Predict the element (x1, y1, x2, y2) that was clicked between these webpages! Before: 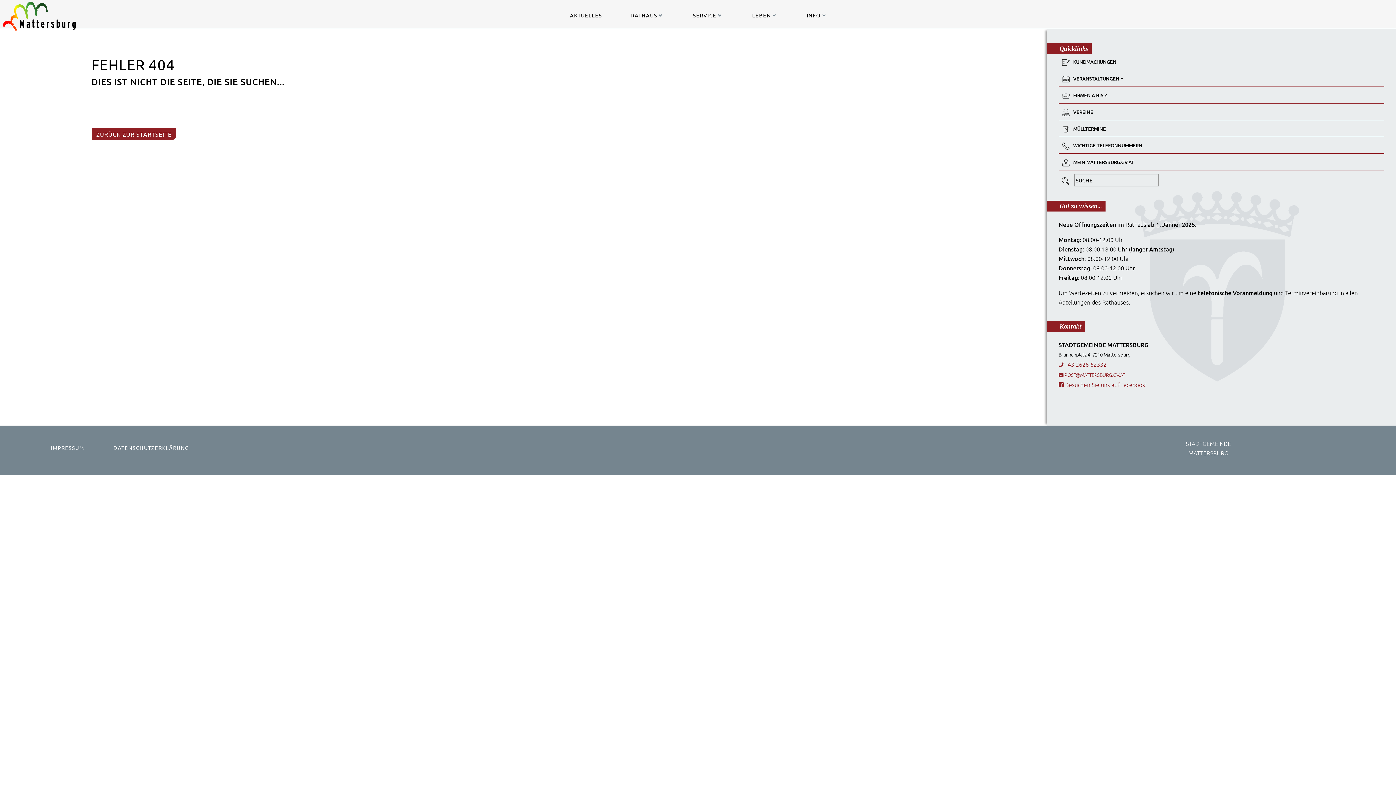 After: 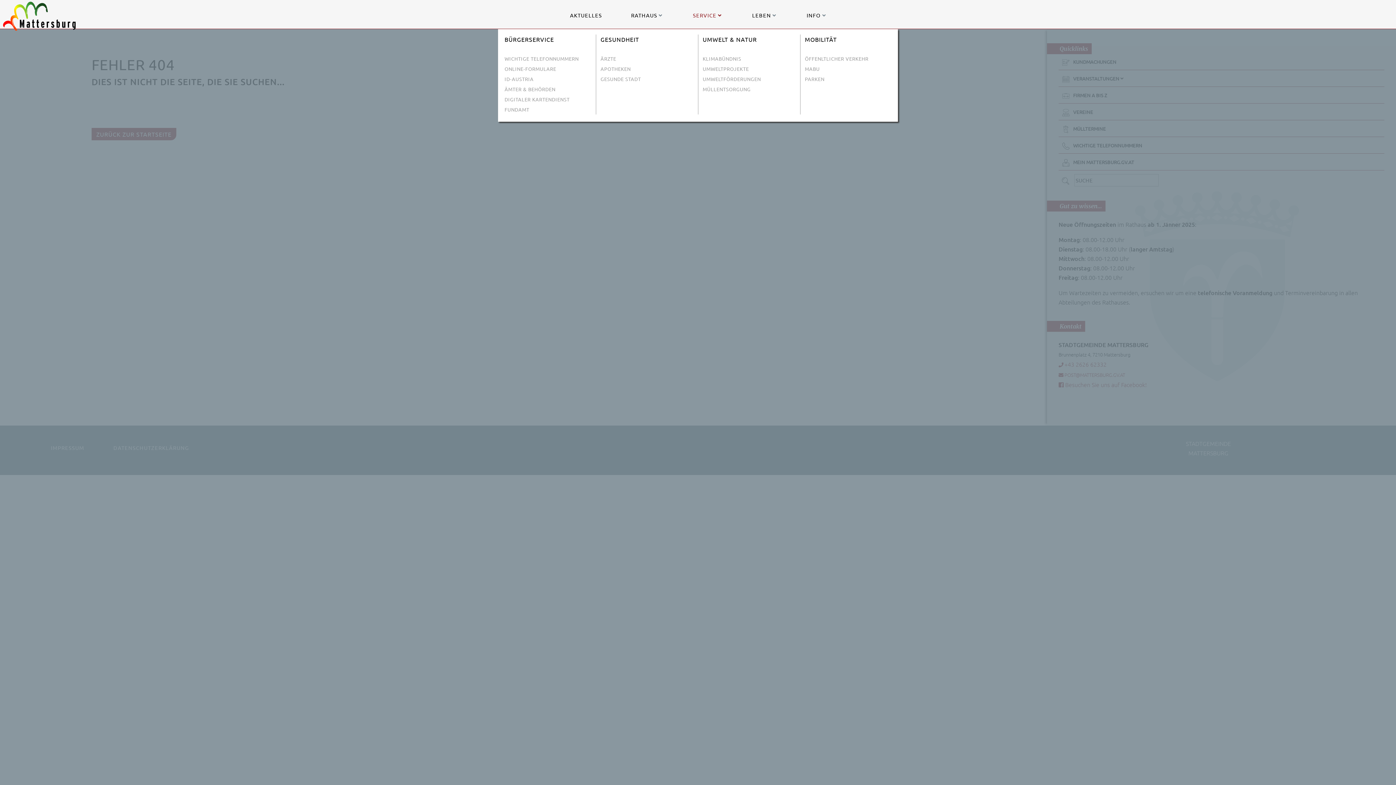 Action: bbox: (693, 11, 723, 18) label: SERVICE  